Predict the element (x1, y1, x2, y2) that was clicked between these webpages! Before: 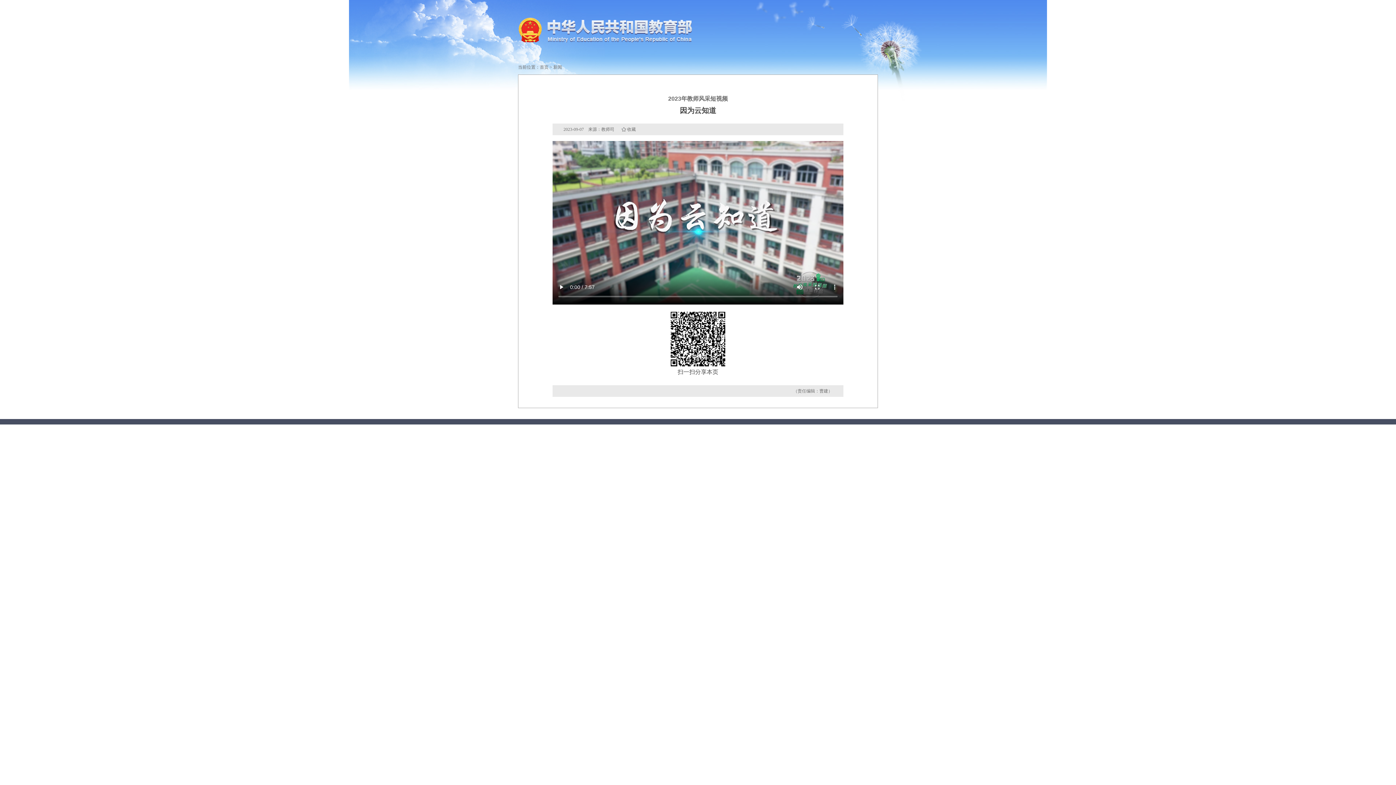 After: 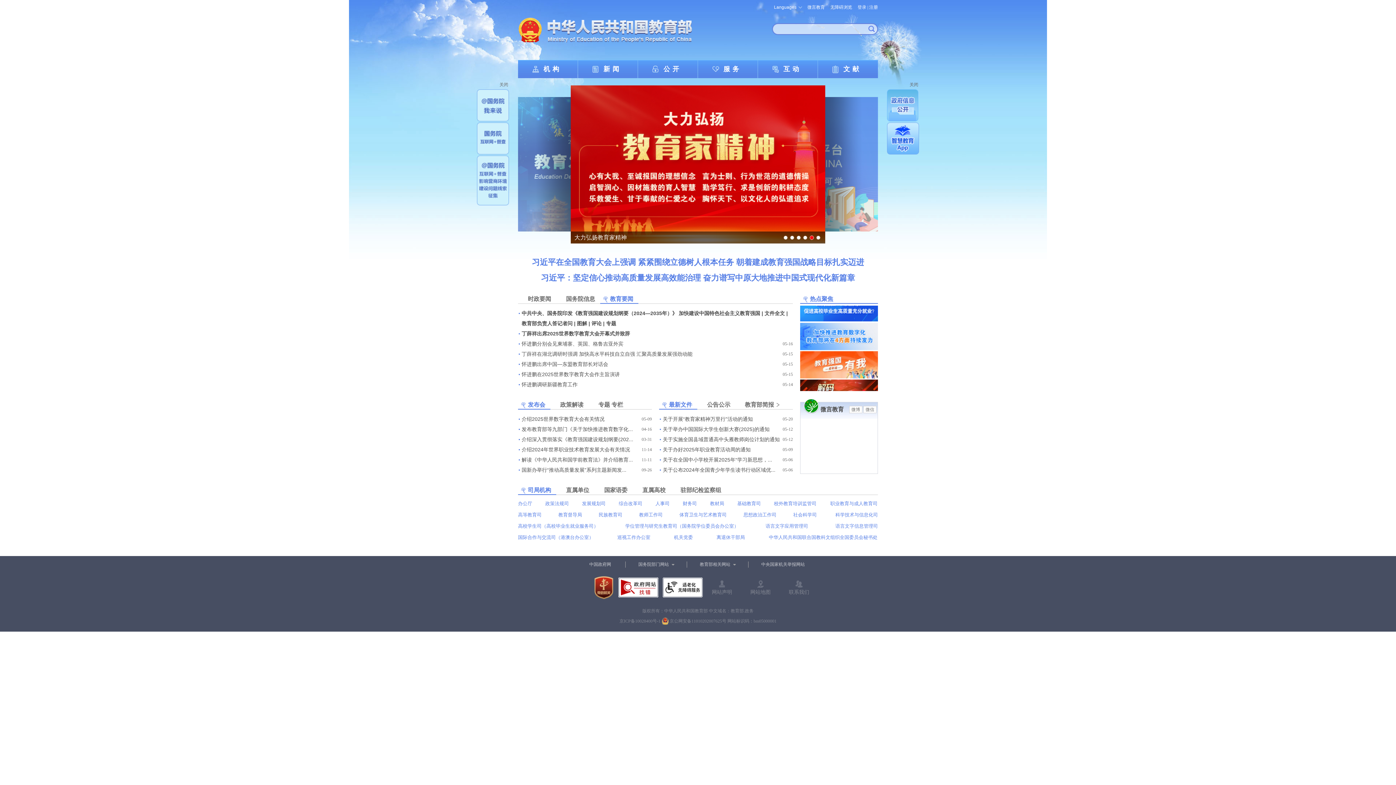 Action: label: 首页 bbox: (540, 64, 548, 69)